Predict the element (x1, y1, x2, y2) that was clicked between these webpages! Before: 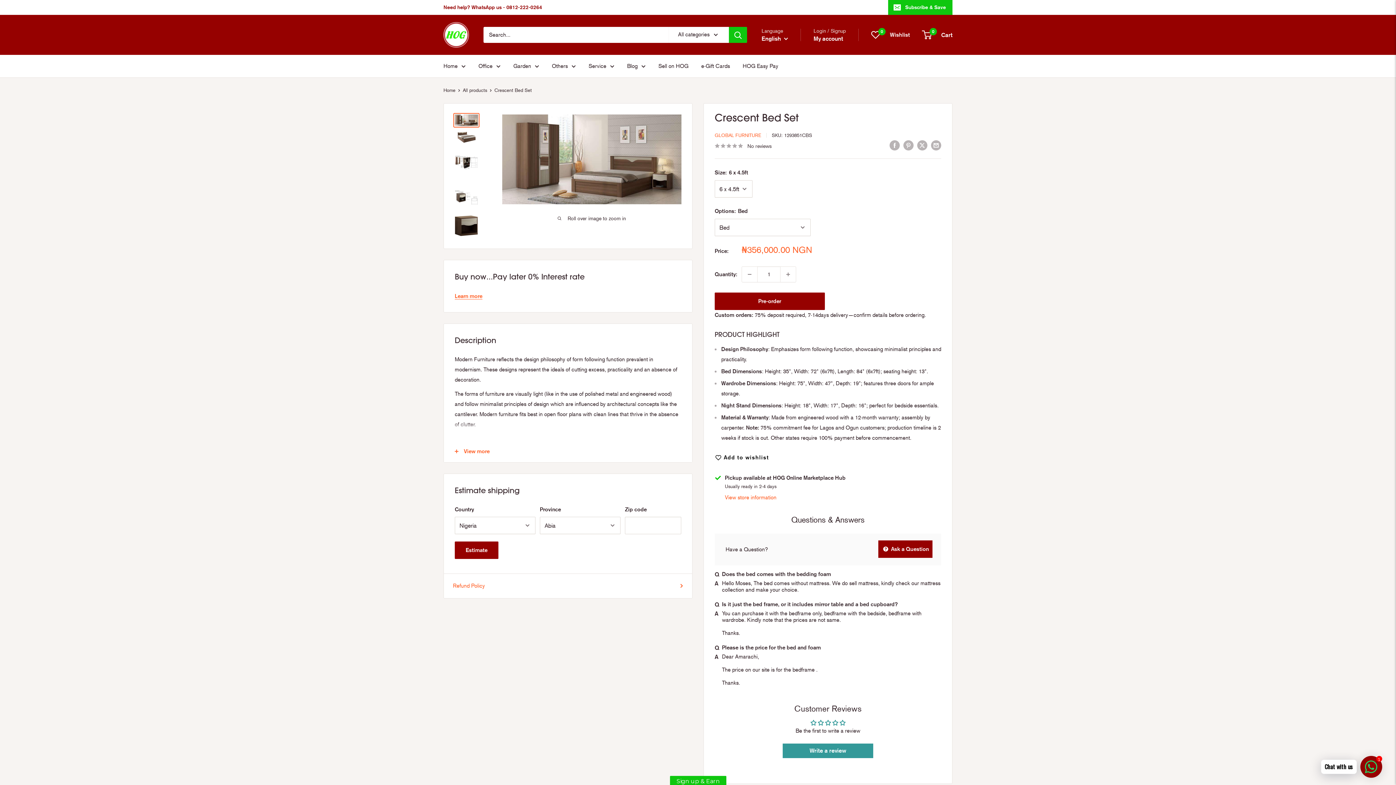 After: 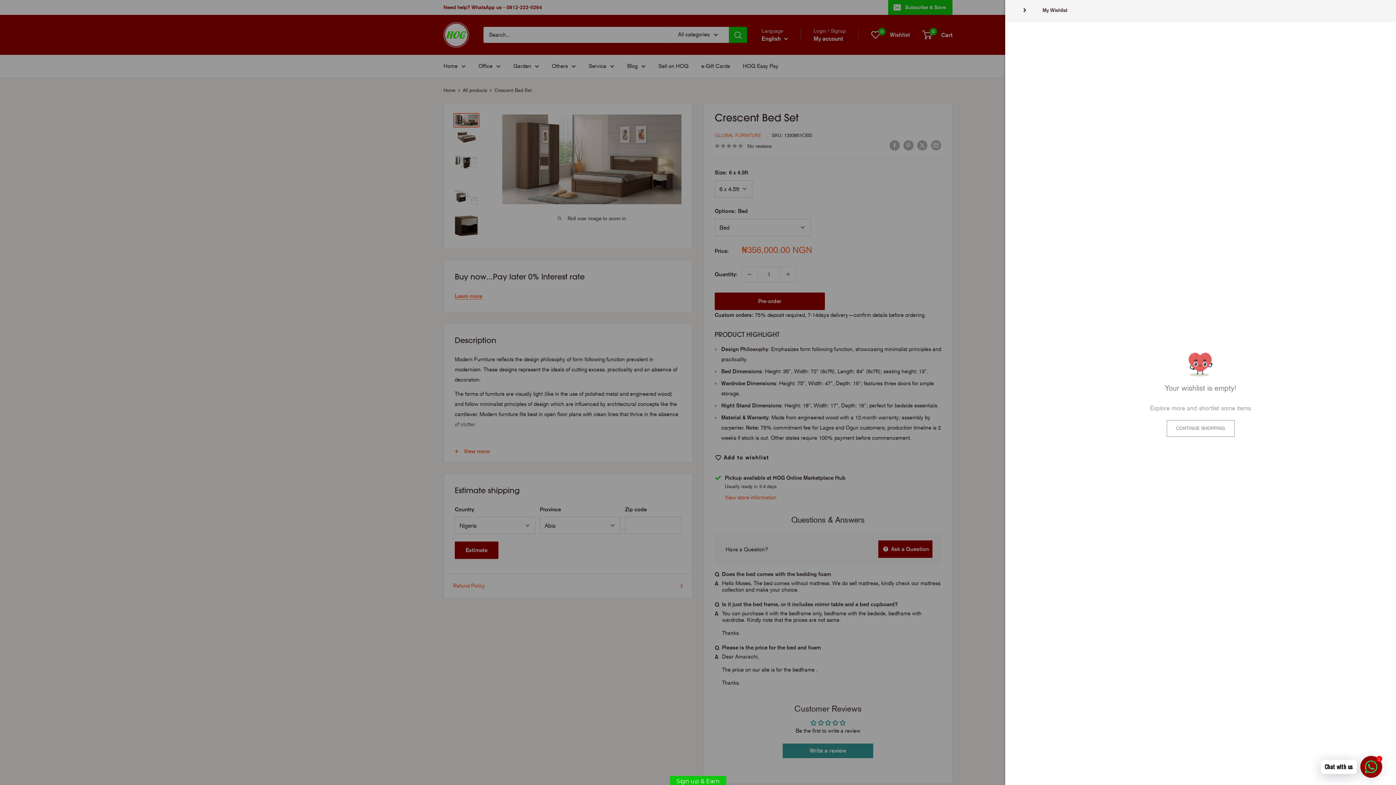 Action: label: 0
 Wishlist bbox: (871, 29, 910, 40)